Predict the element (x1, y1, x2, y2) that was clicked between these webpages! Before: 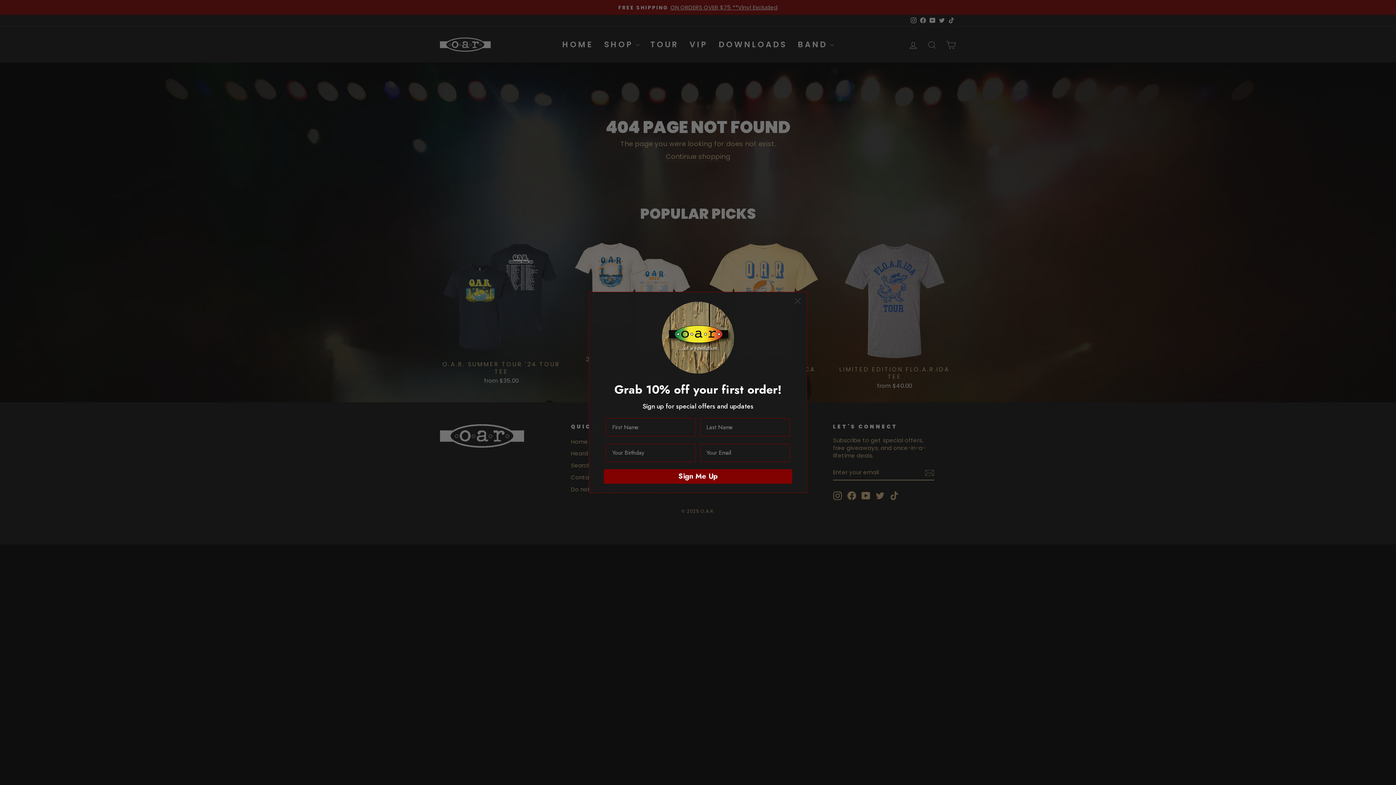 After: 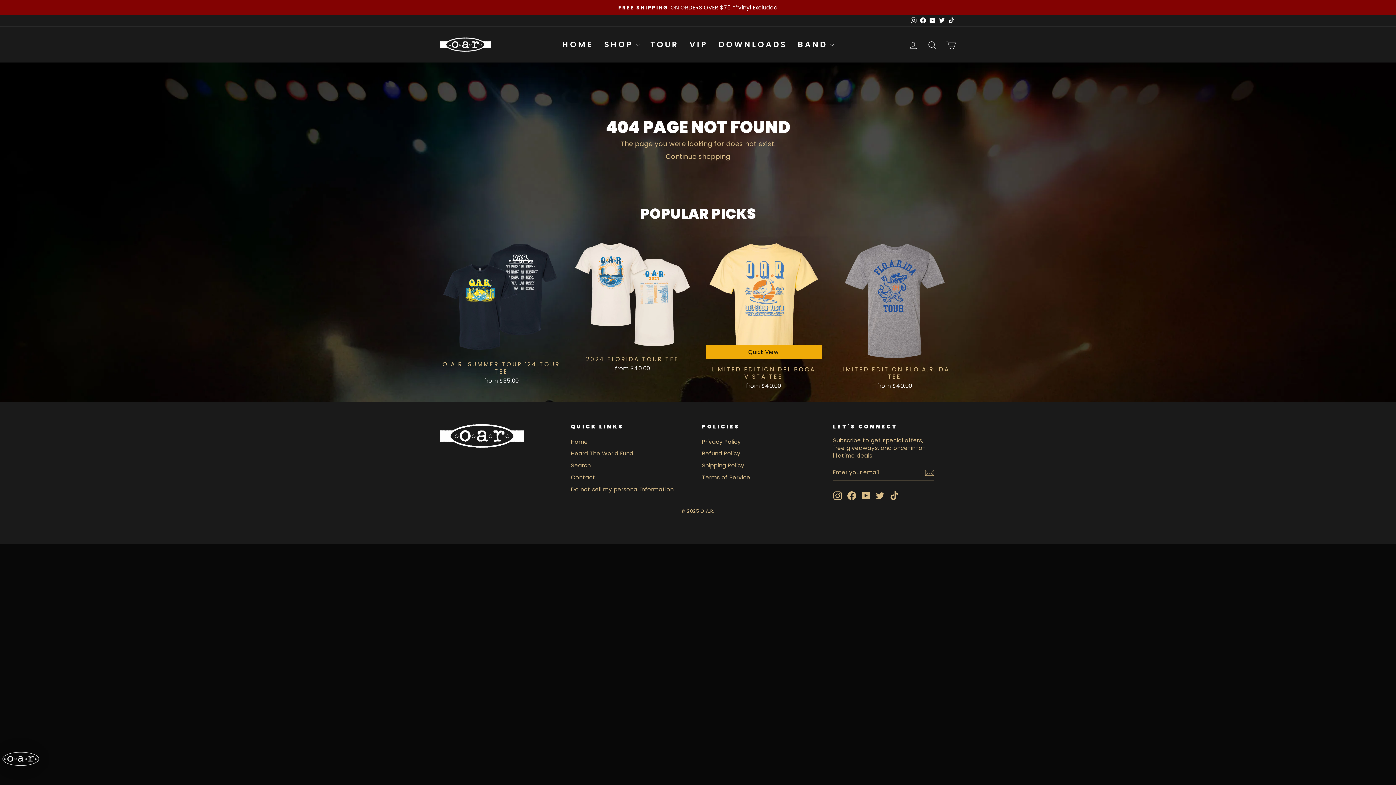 Action: bbox: (791, 294, 804, 307) label: Close dialog